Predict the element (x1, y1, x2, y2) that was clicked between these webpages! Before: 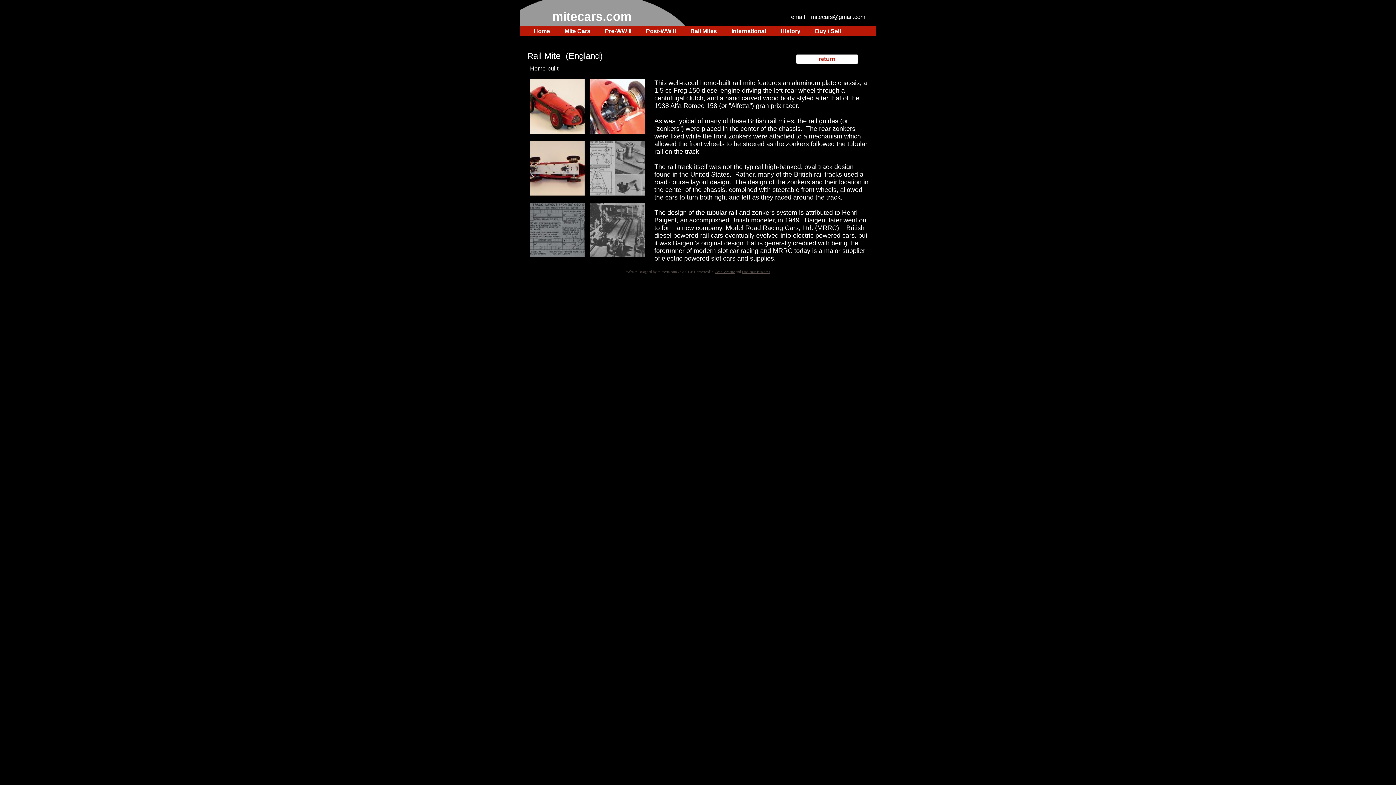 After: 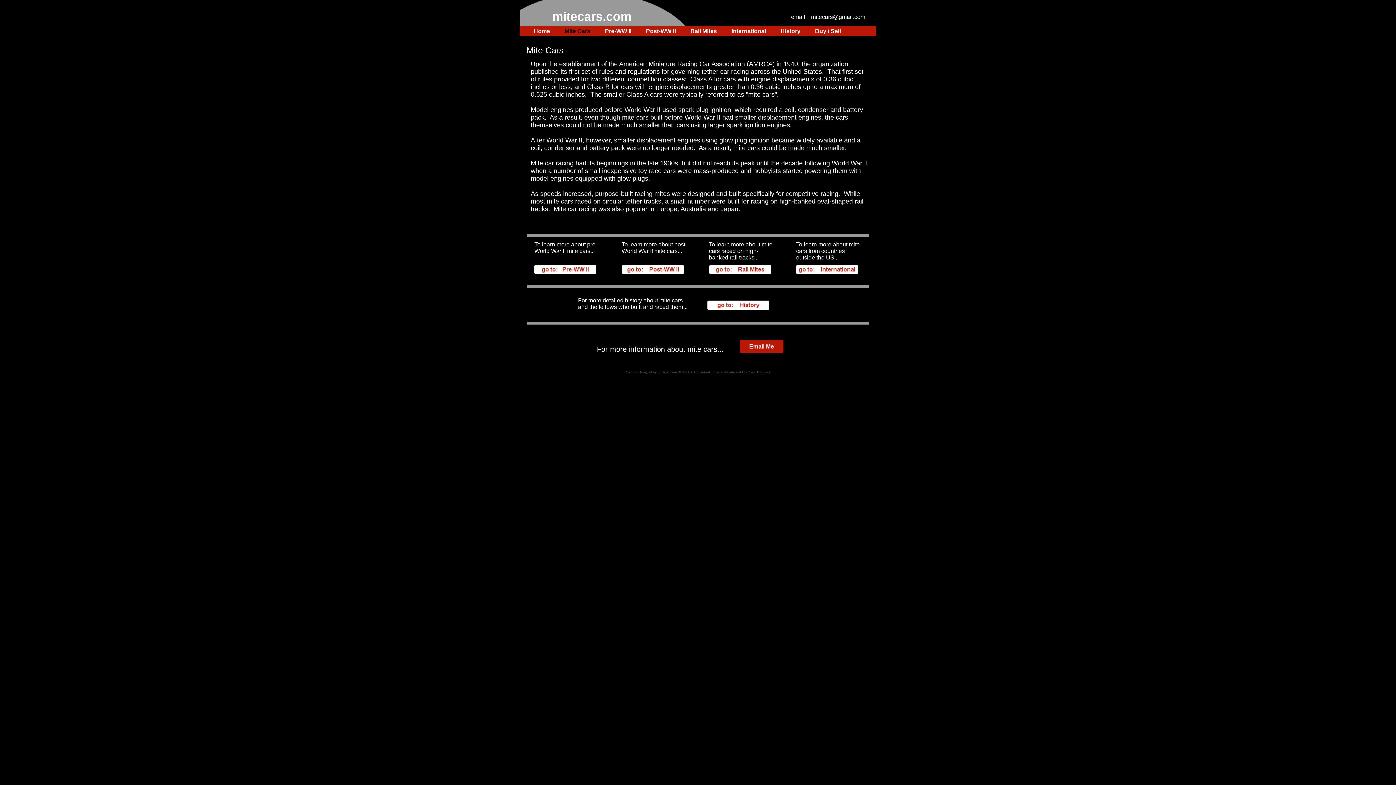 Action: bbox: (557, 32, 597, 33) label: Mite Cars